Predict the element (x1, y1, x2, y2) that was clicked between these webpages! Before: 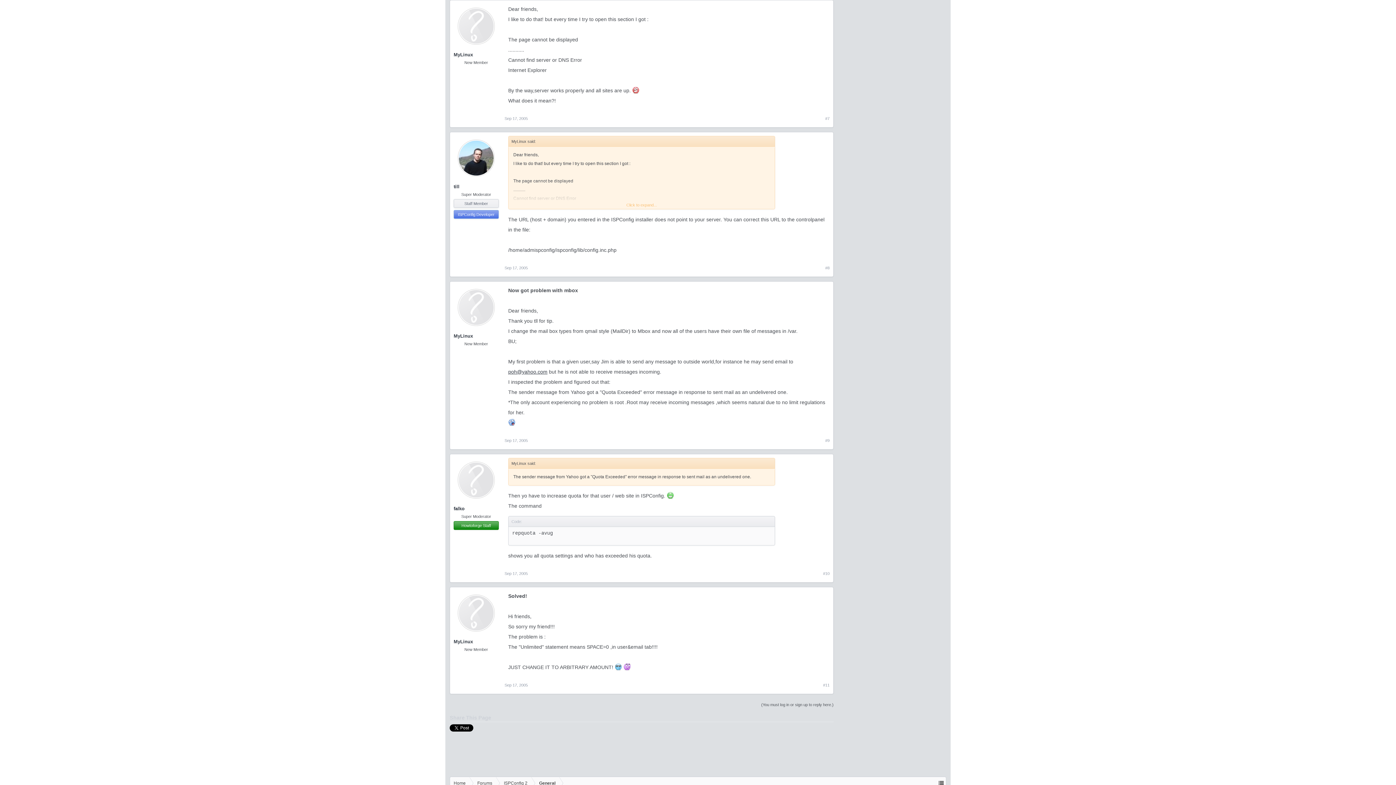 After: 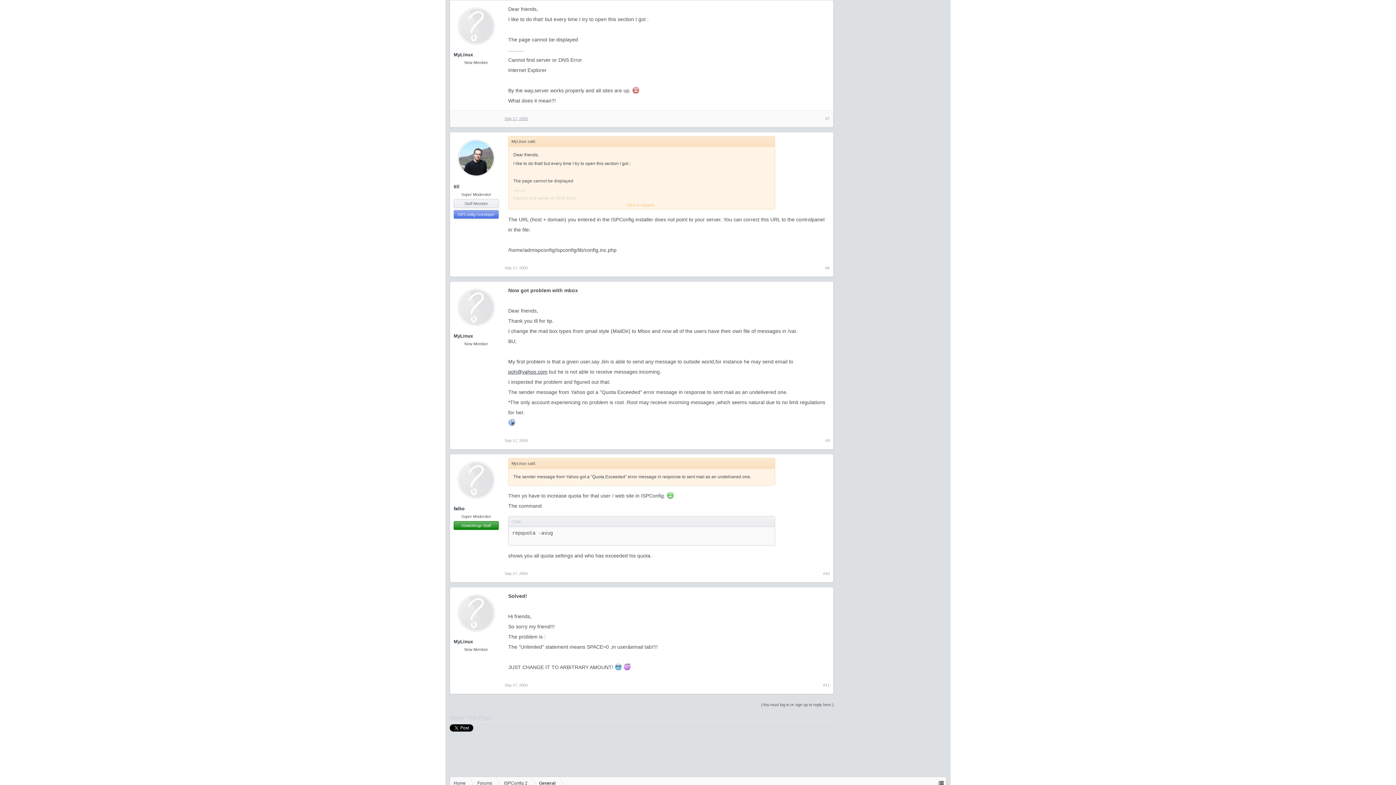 Action: bbox: (504, 116, 528, 120) label: Sep 17, 2005